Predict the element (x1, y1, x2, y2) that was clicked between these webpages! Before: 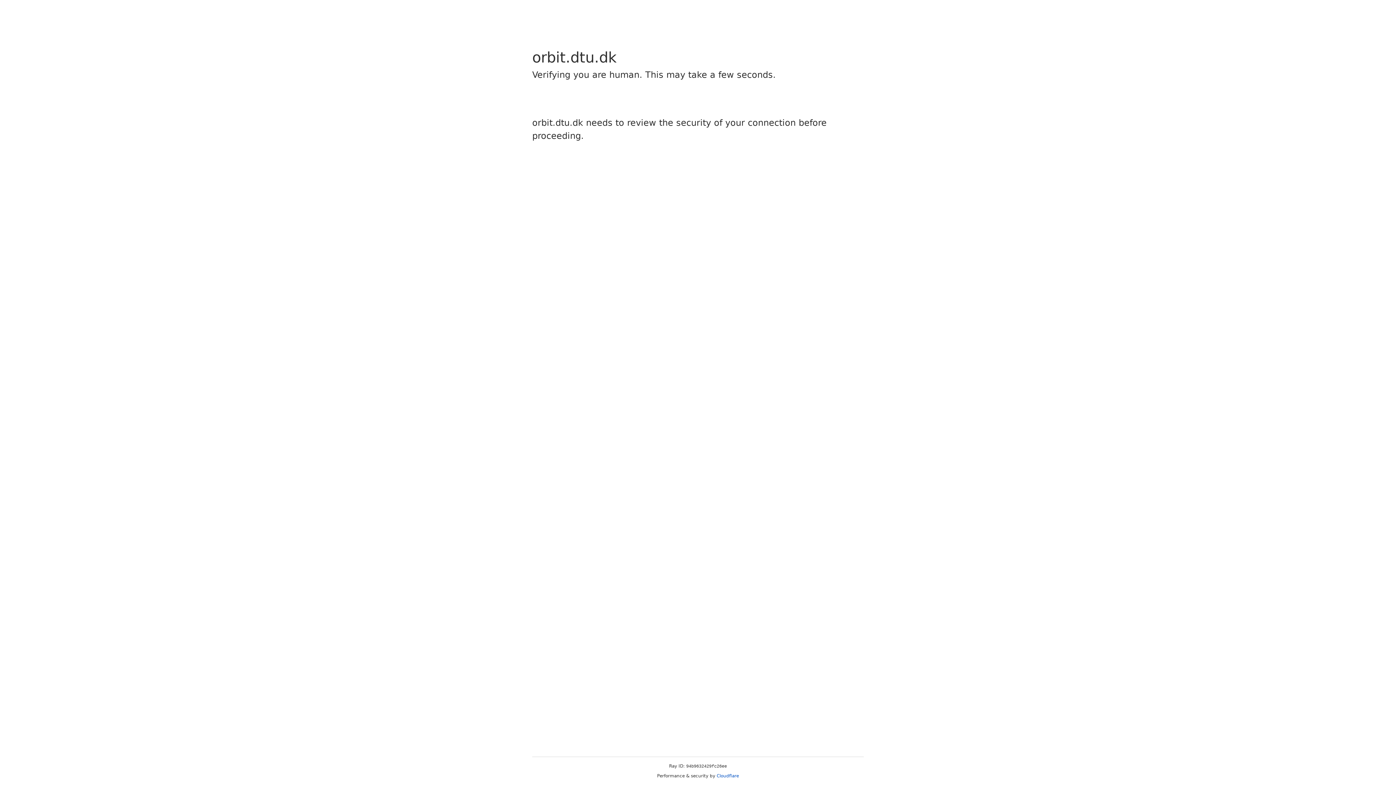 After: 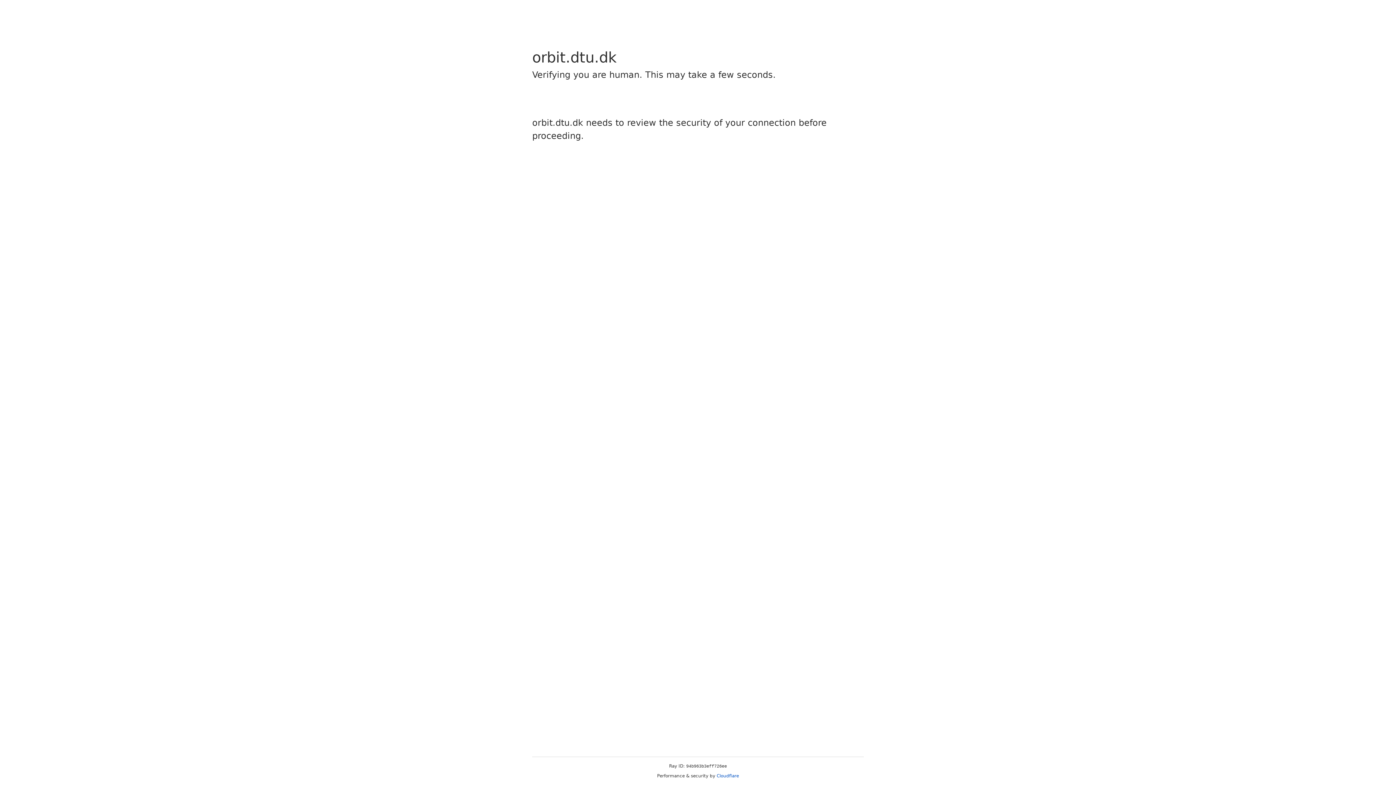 Action: bbox: (716, 773, 739, 778) label: Cloudflare